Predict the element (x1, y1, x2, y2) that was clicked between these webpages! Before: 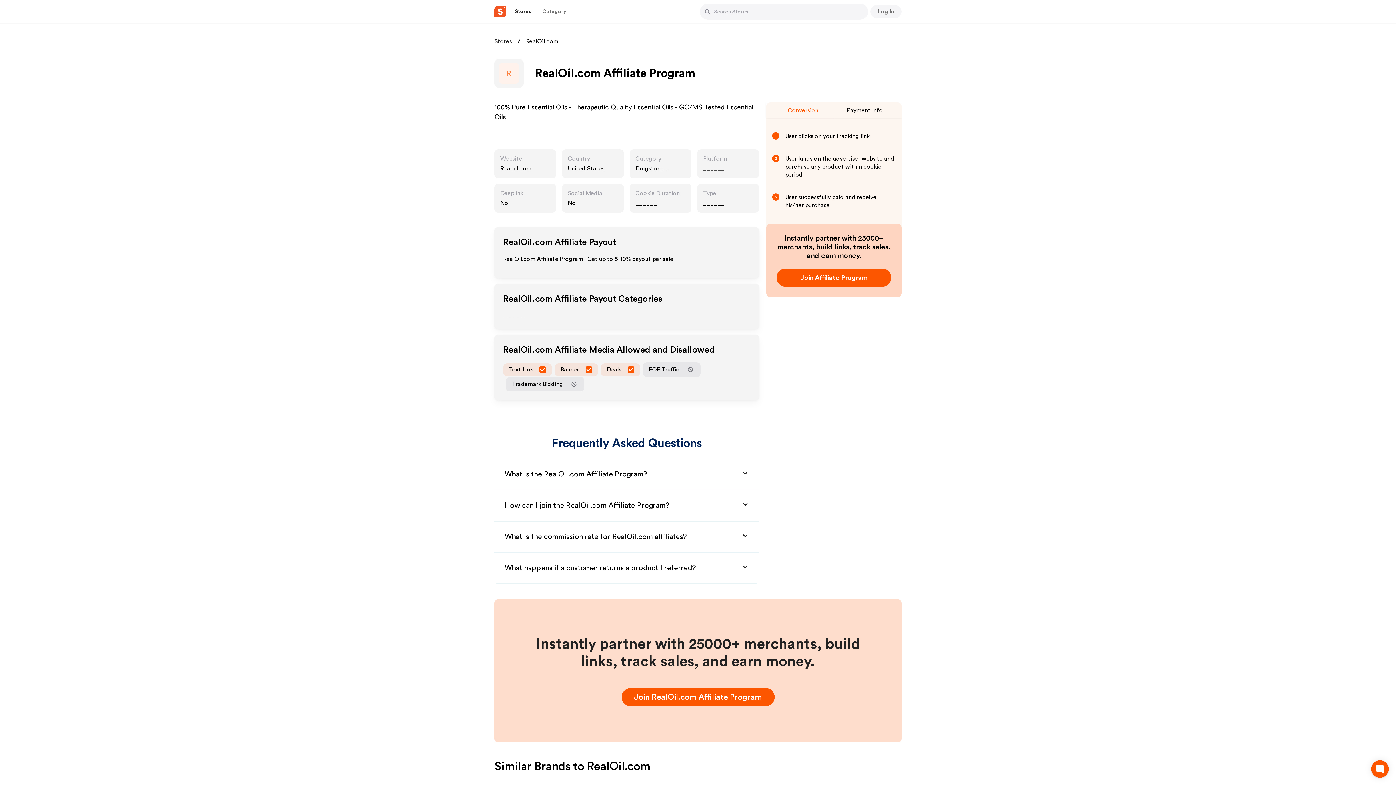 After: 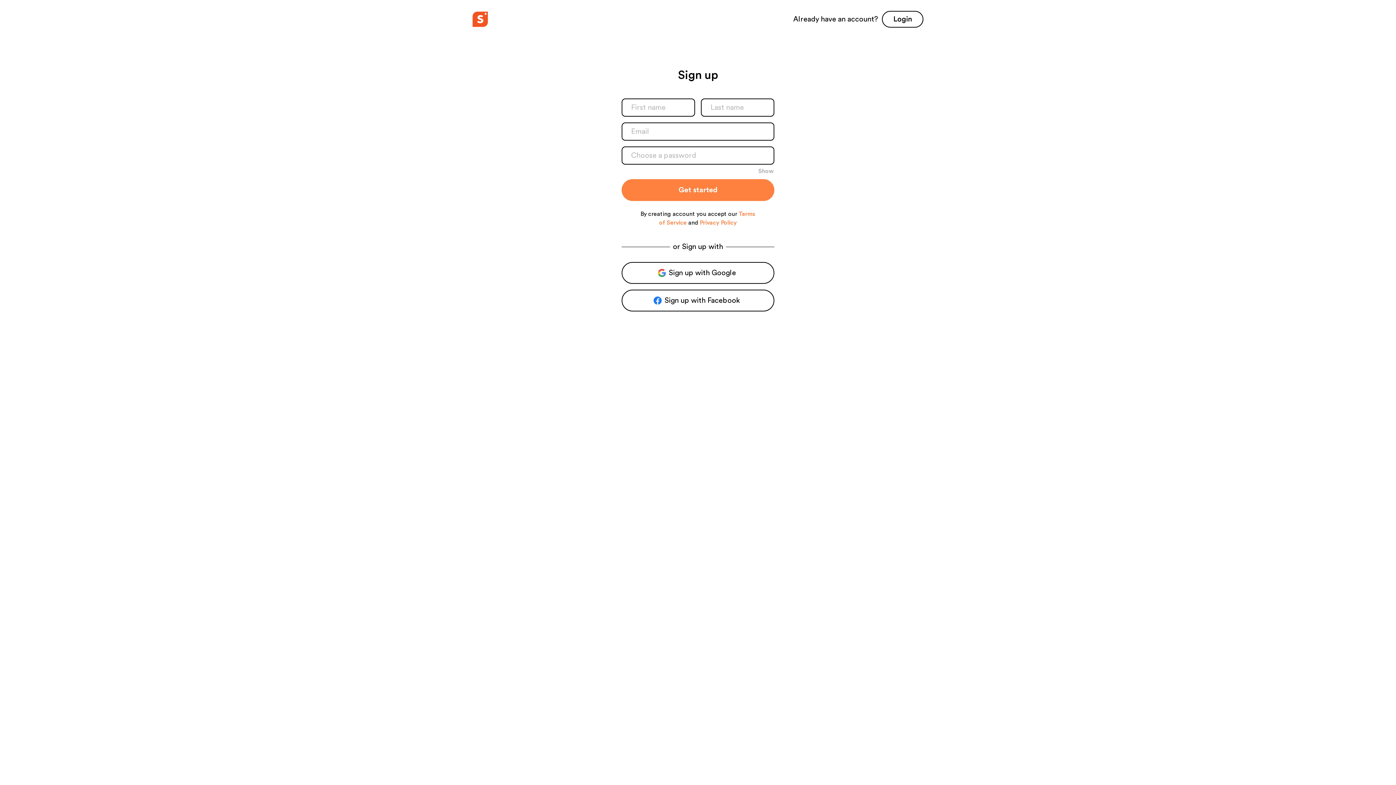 Action: label: Button bbox: (776, 268, 891, 286)